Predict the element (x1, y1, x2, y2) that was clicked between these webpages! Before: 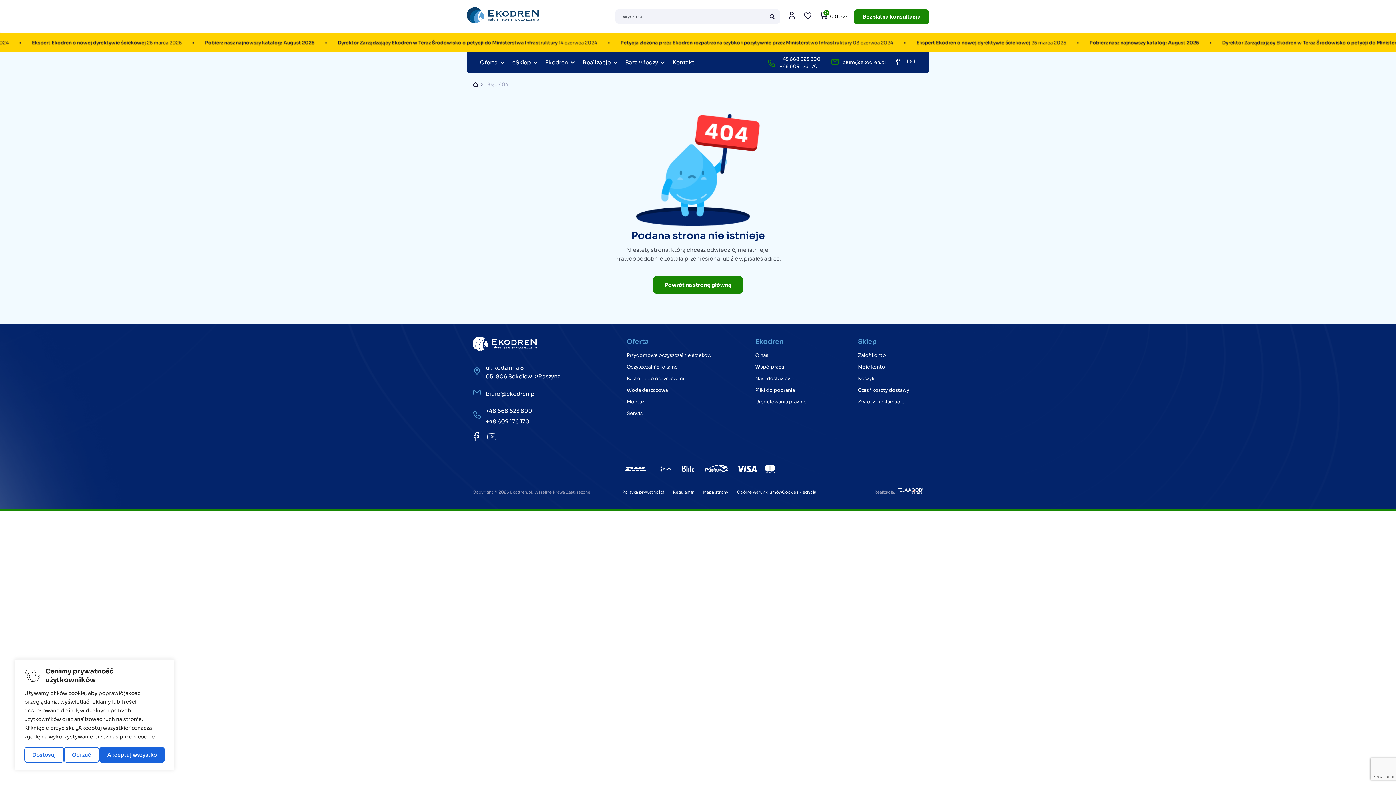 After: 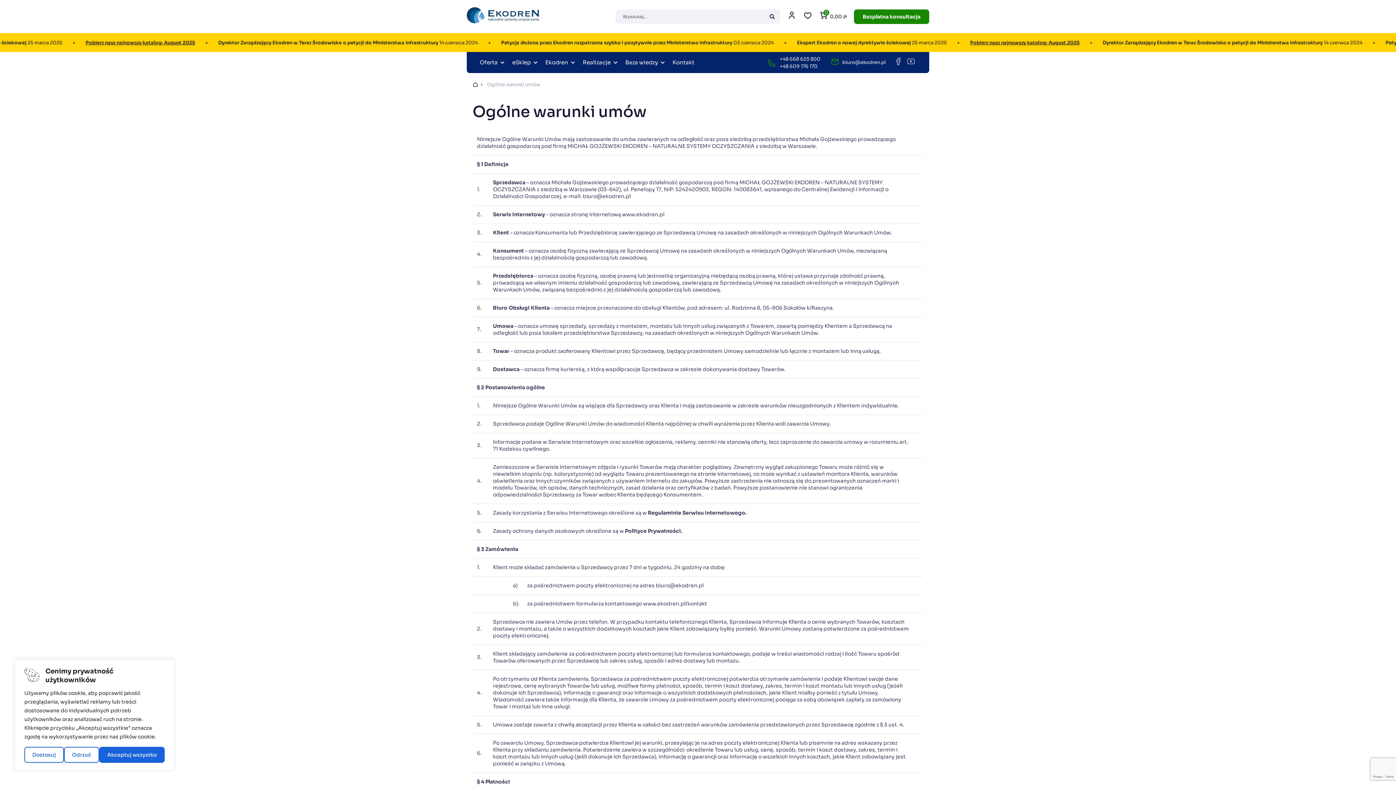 Action: label: Ogólne warunki umów bbox: (737, 490, 782, 494)